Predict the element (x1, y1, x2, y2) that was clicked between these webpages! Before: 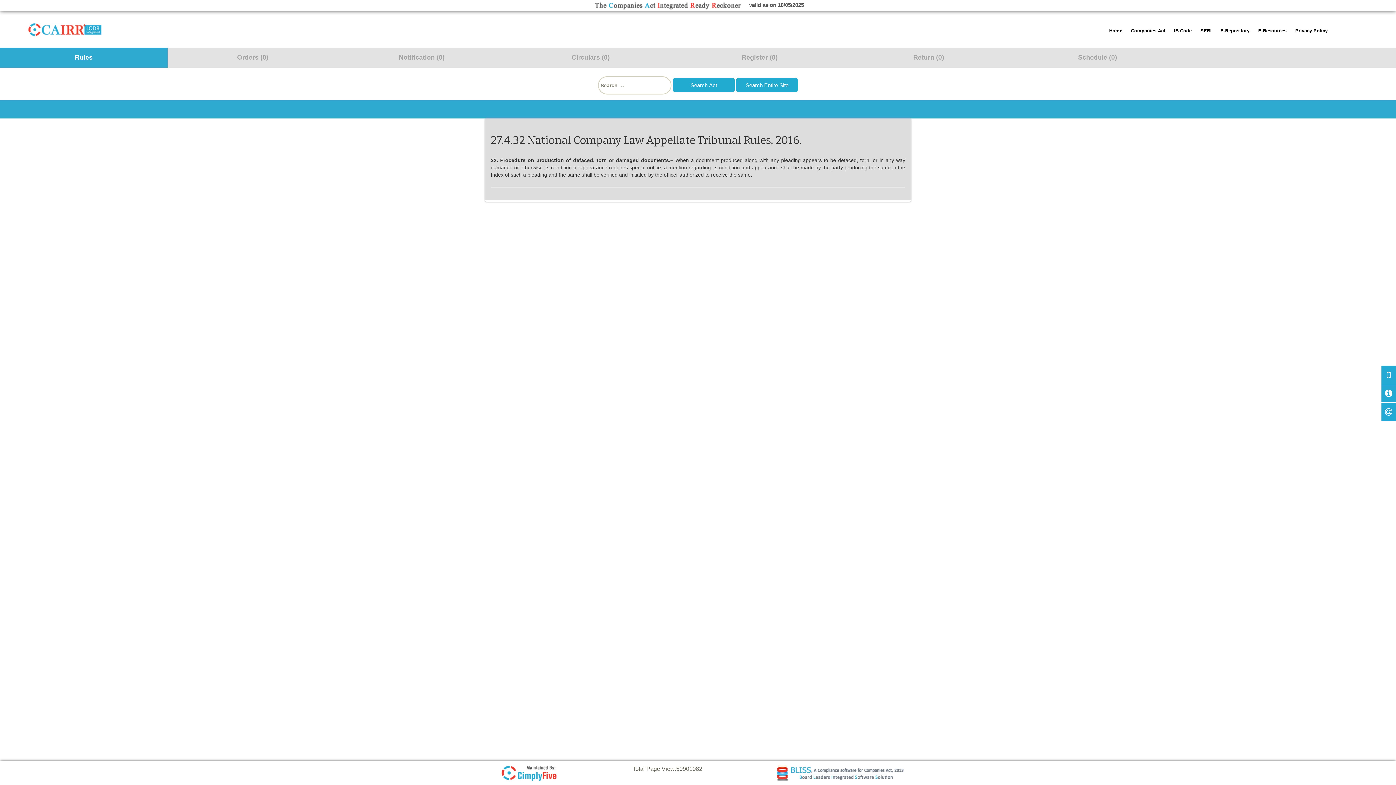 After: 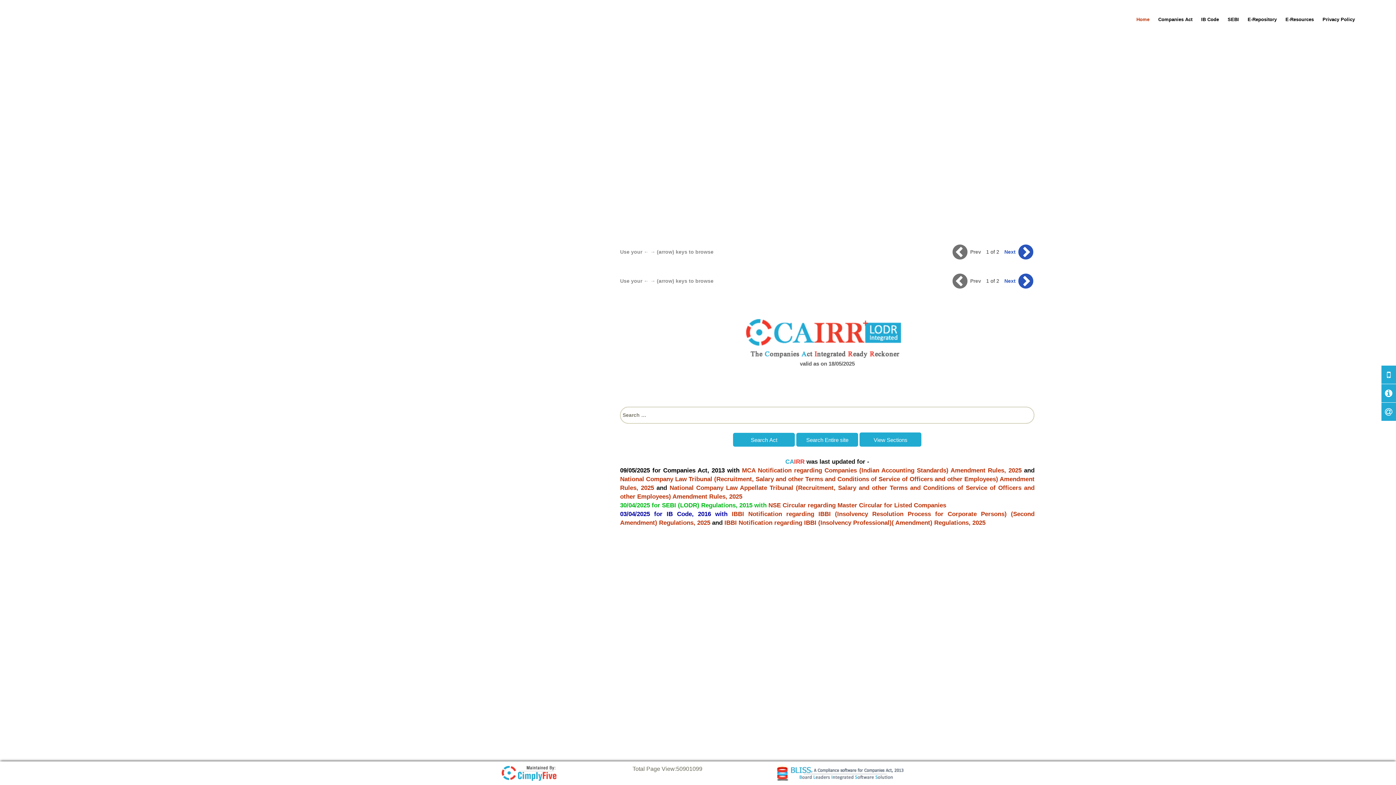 Action: label: Home bbox: (1105, 22, 1126, 38)